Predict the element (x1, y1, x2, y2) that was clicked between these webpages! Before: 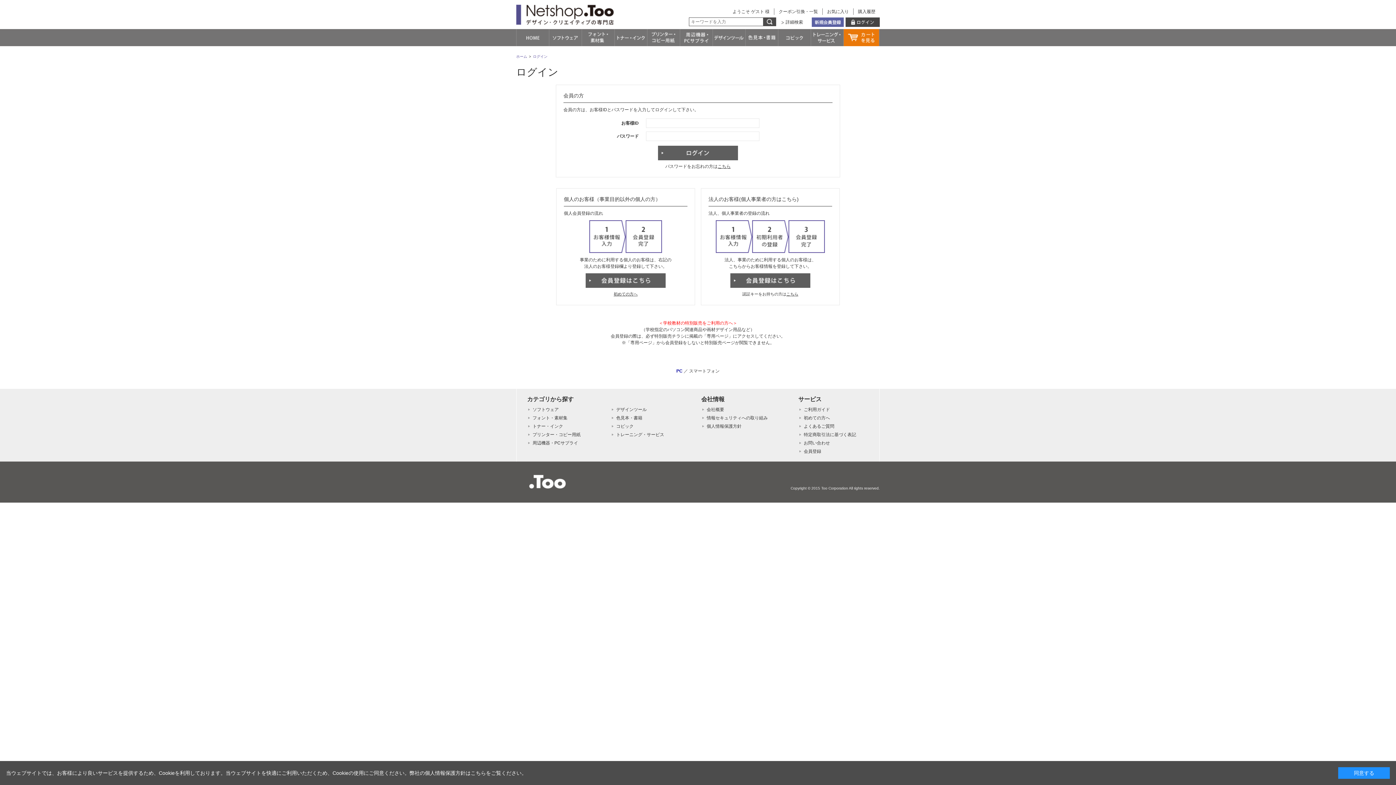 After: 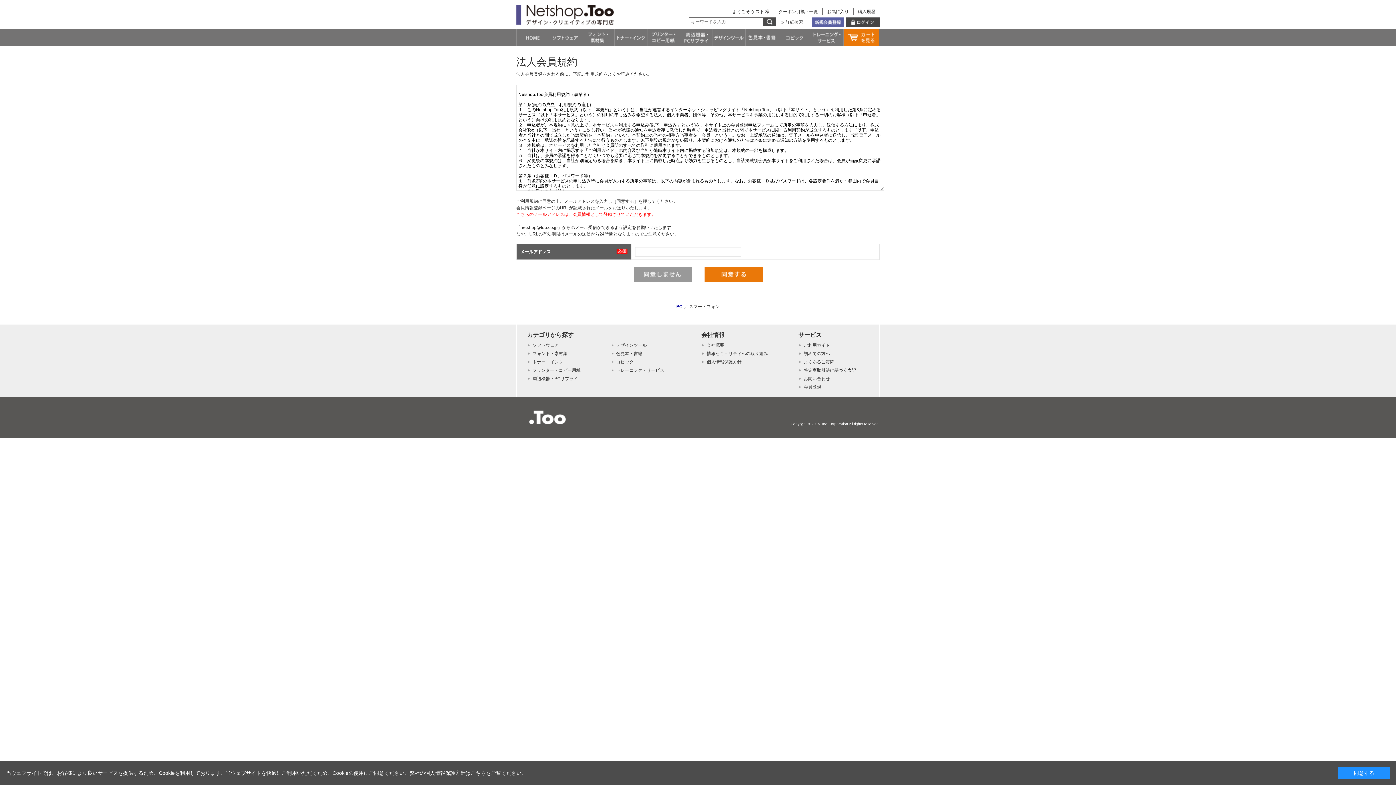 Action: label: こちら bbox: (786, 292, 798, 296)